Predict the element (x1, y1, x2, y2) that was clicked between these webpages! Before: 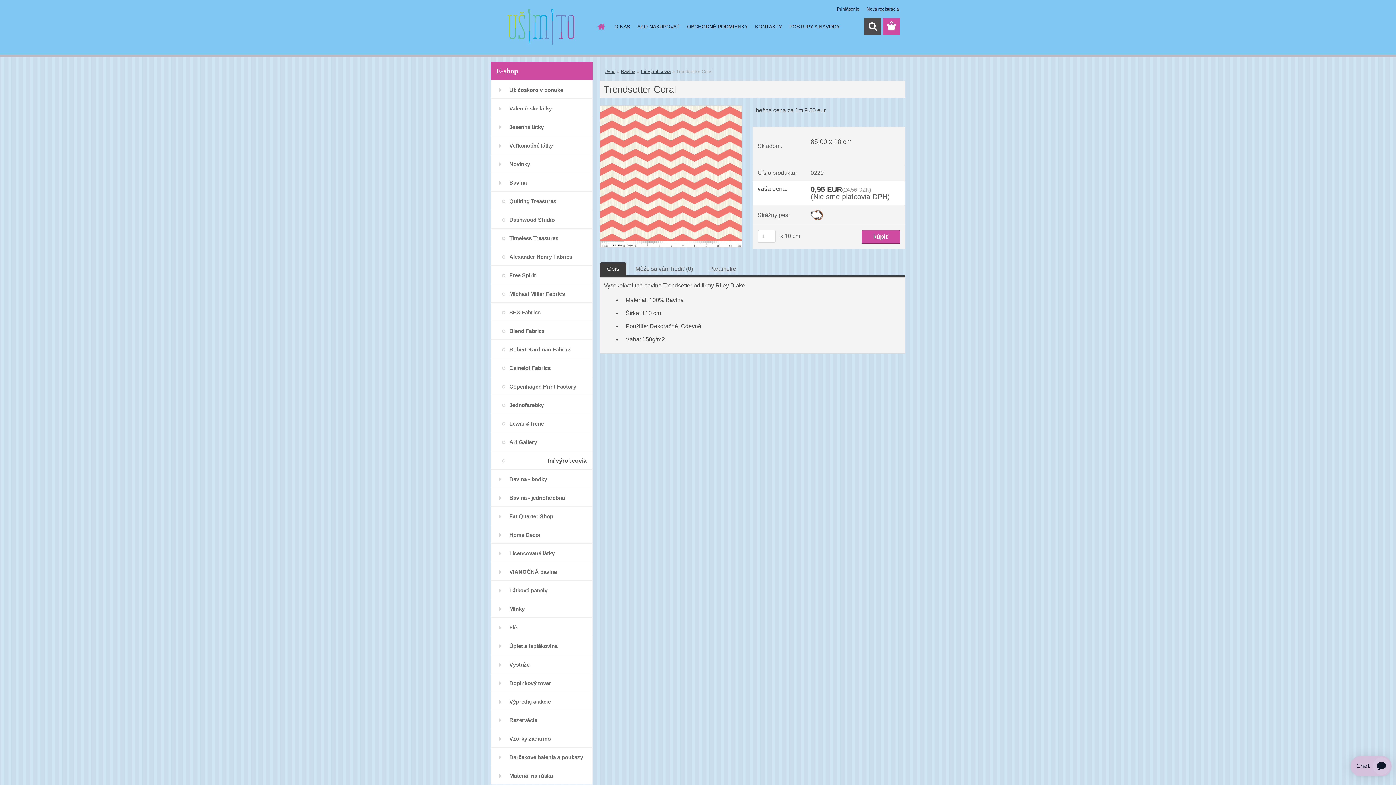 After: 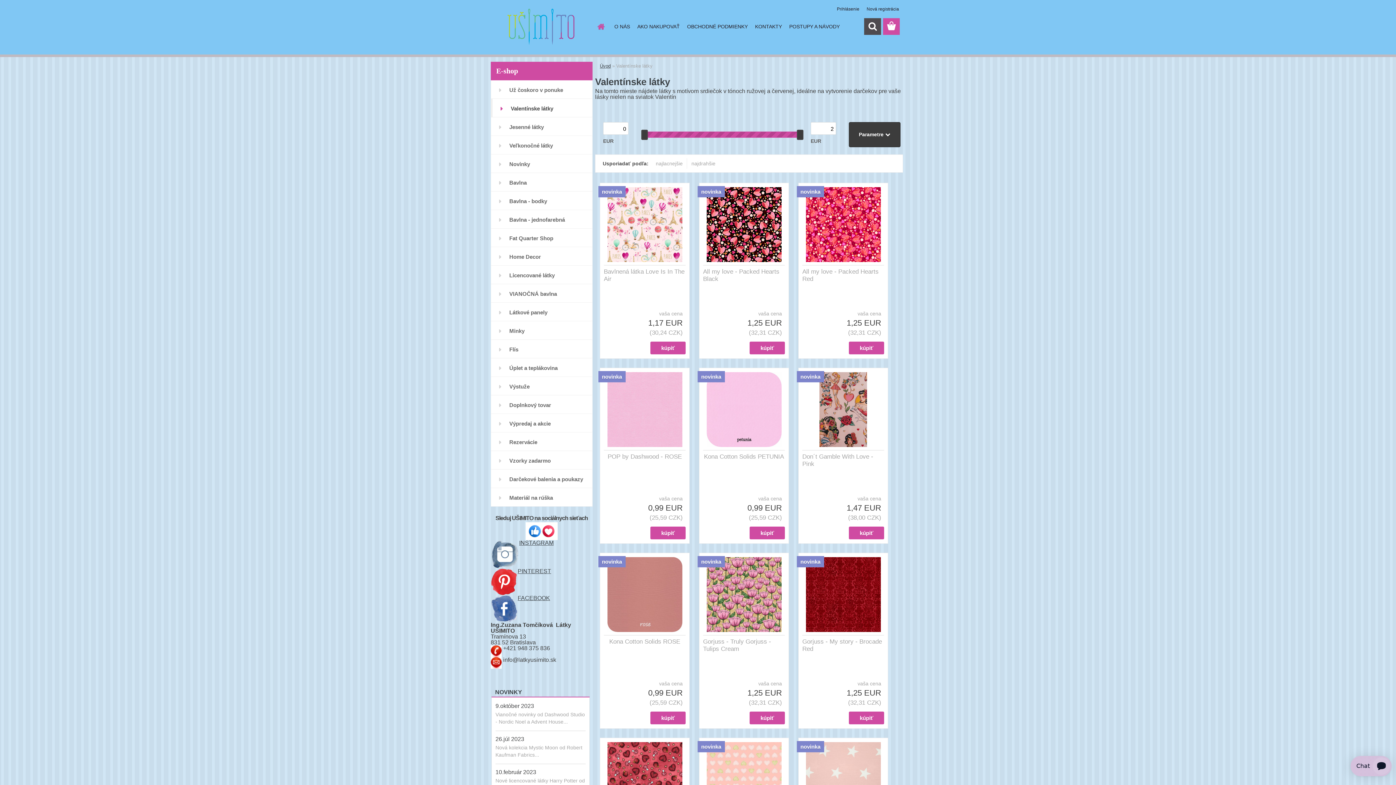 Action: bbox: (490, 98, 592, 117) label: Valentínske látky